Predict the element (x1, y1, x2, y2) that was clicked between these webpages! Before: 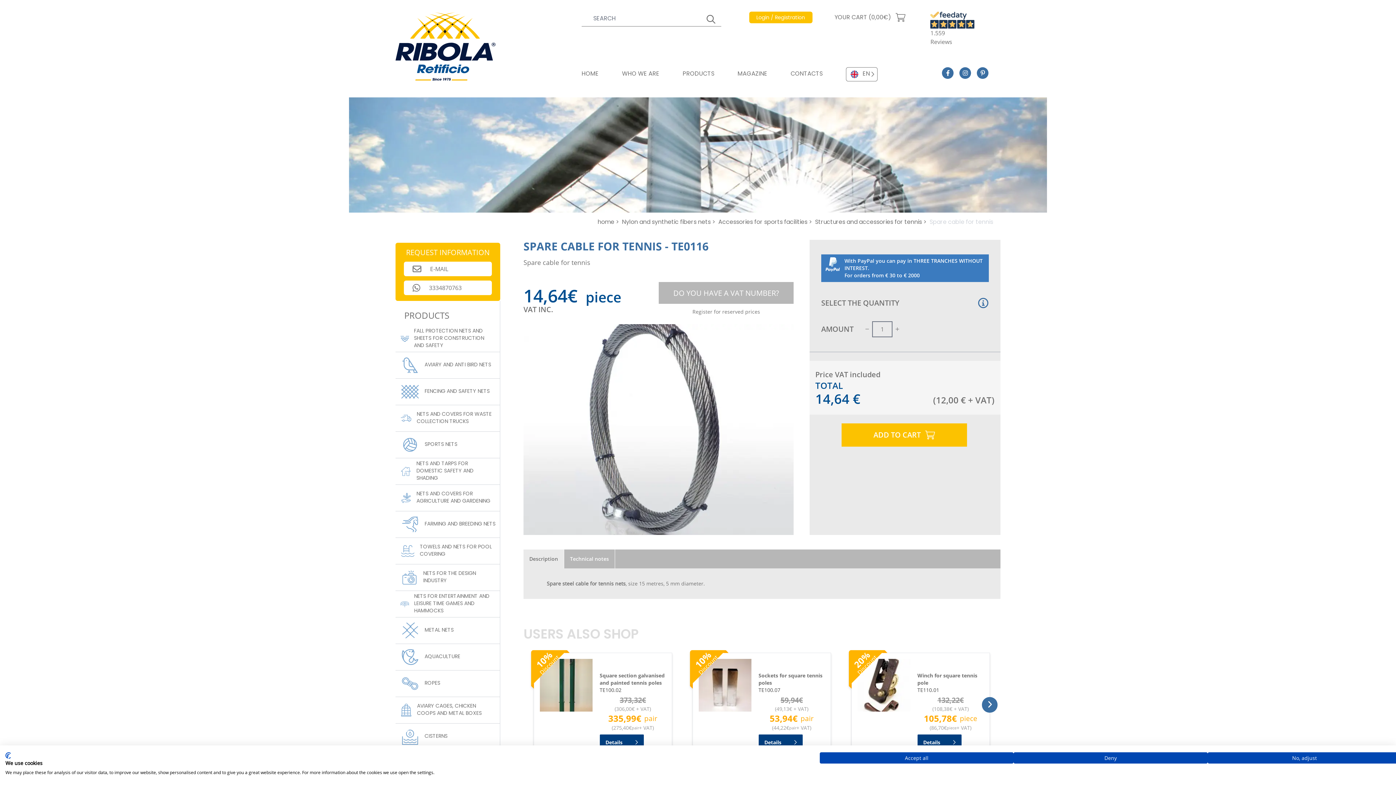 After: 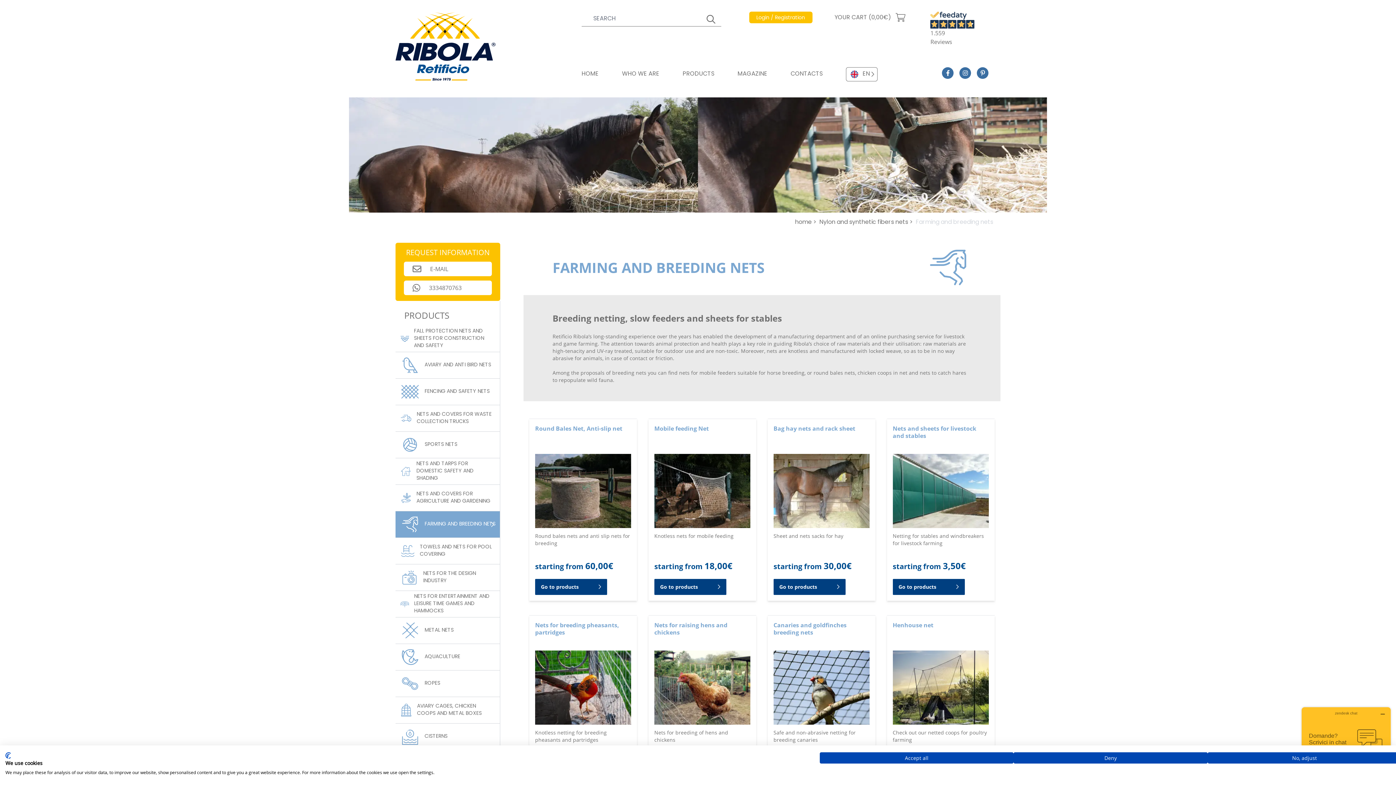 Action: bbox: (400, 516, 500, 533) label: FARMING AND BREEDING NETS